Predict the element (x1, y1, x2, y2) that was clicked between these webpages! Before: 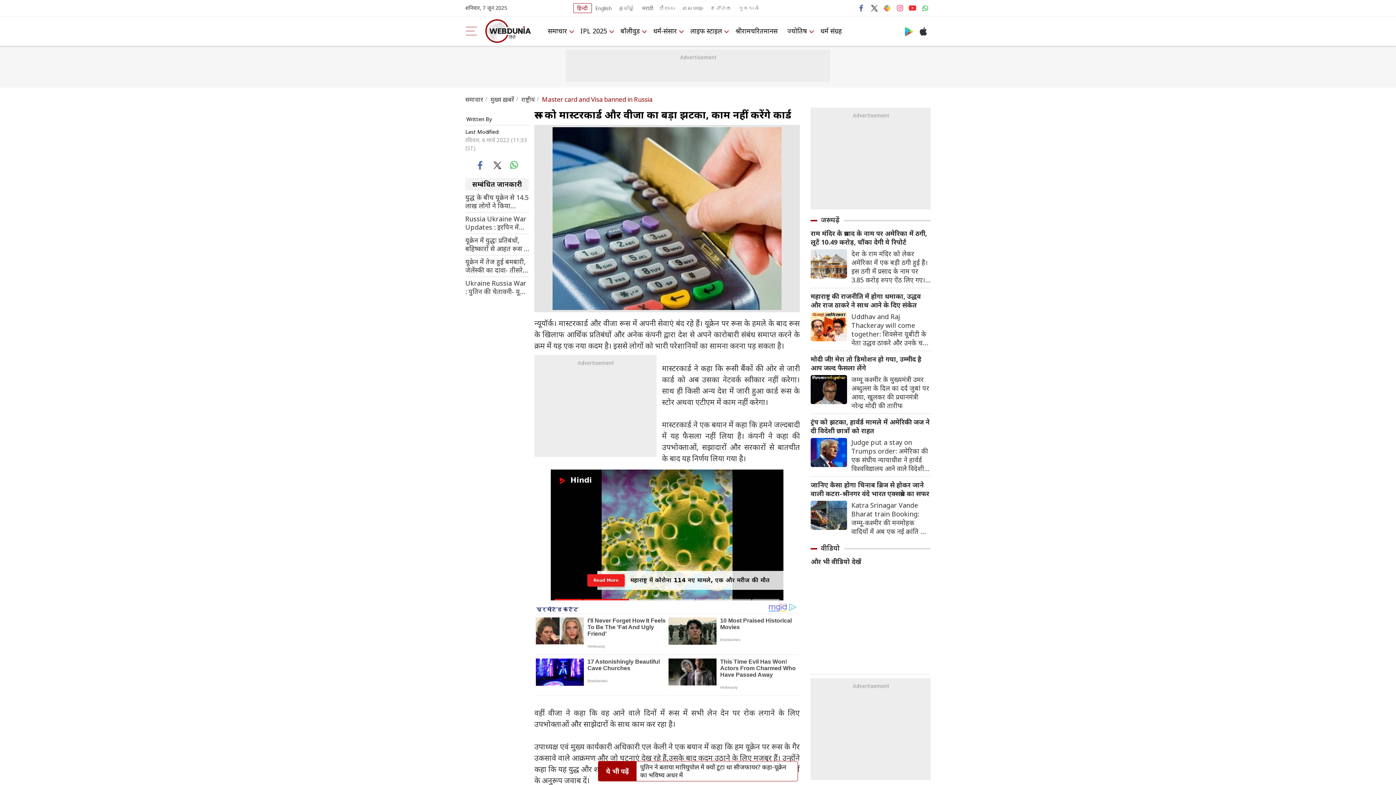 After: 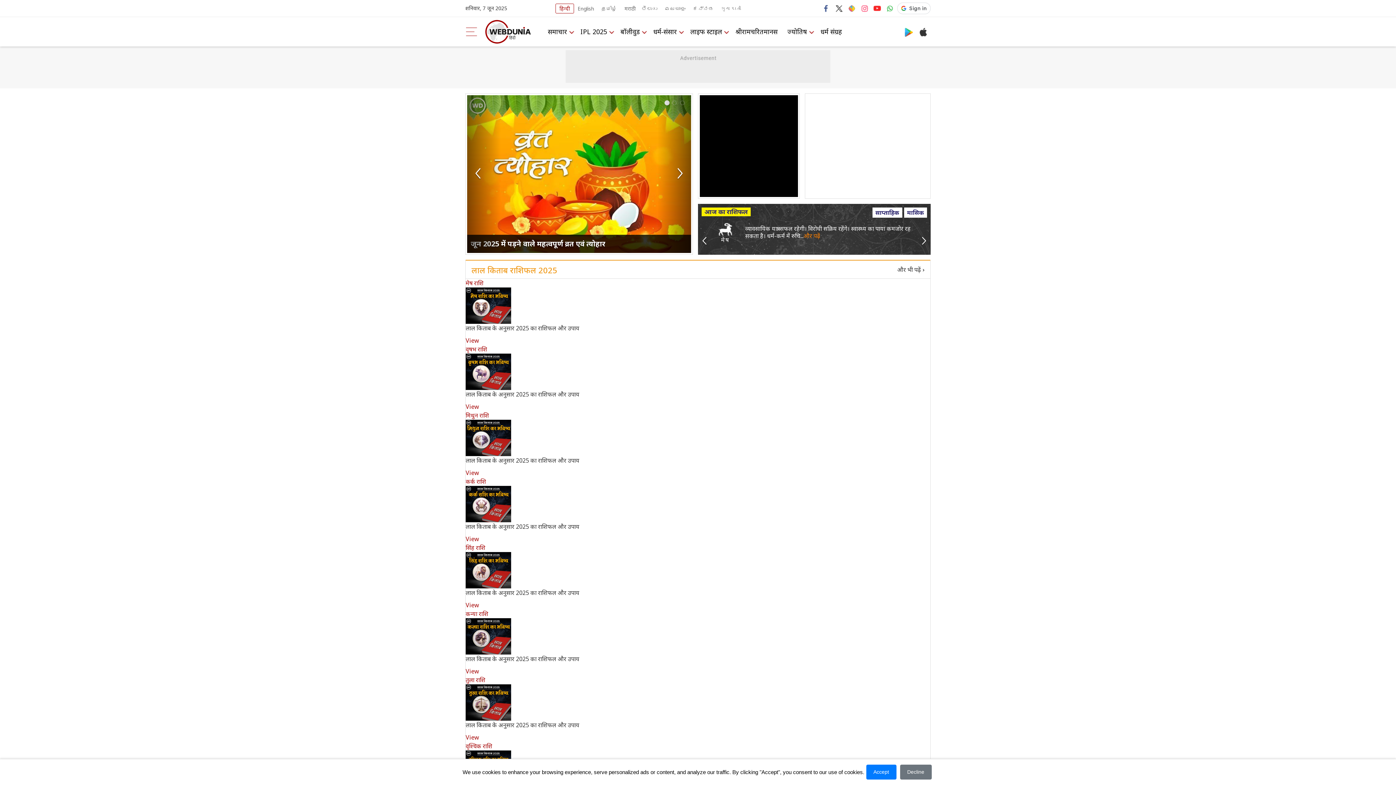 Action: label: ज्योतिष bbox: (784, 24, 814, 37)